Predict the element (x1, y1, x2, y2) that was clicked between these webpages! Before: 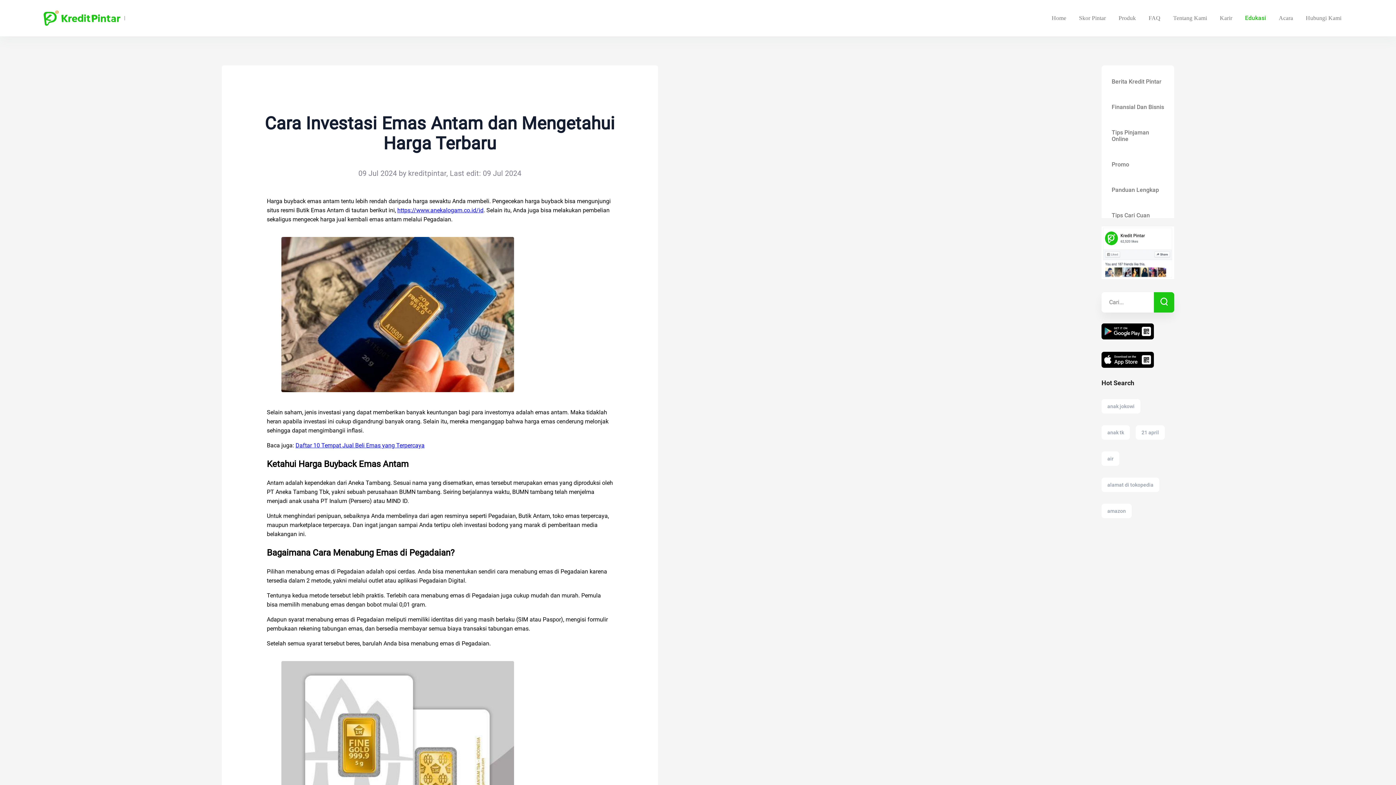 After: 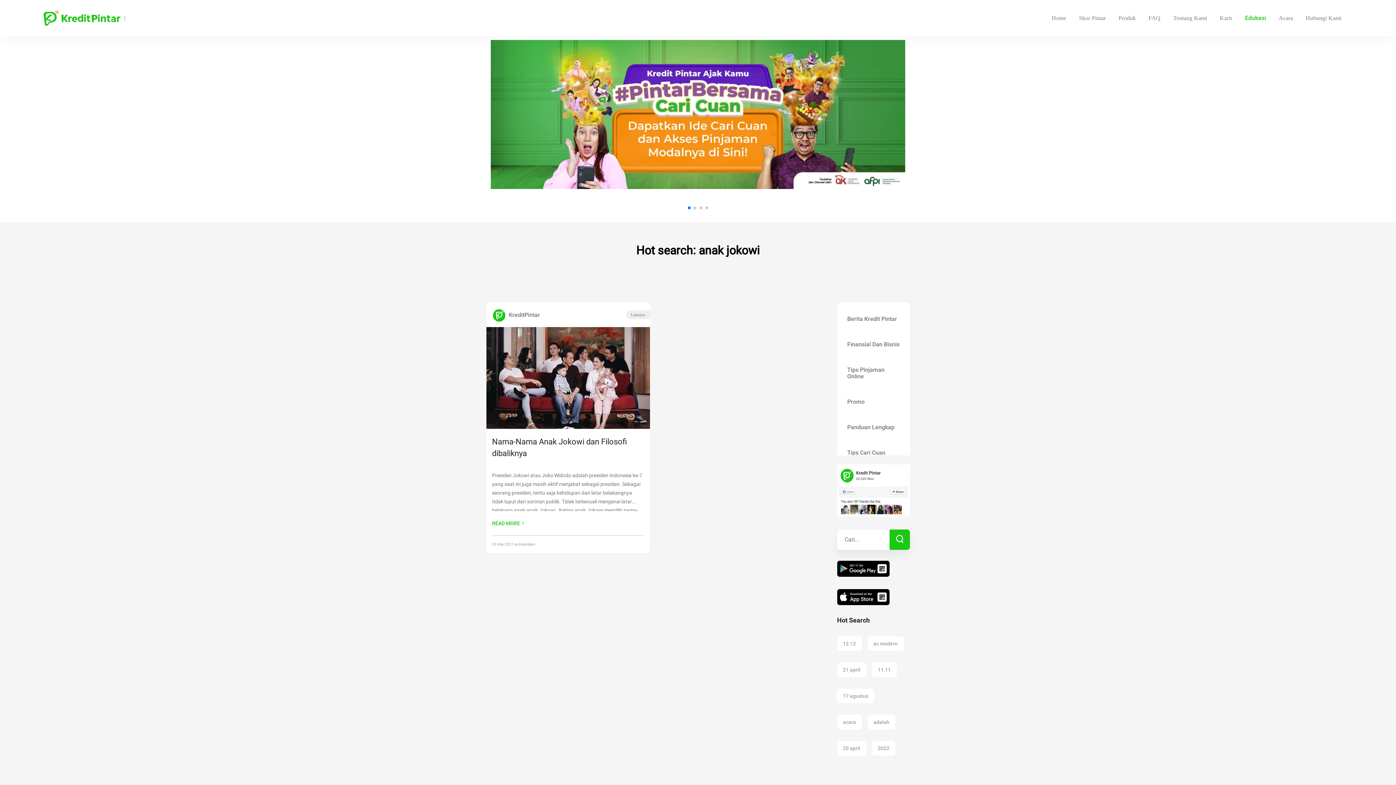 Action: label: anak jokowi bbox: (1101, 399, 1140, 413)